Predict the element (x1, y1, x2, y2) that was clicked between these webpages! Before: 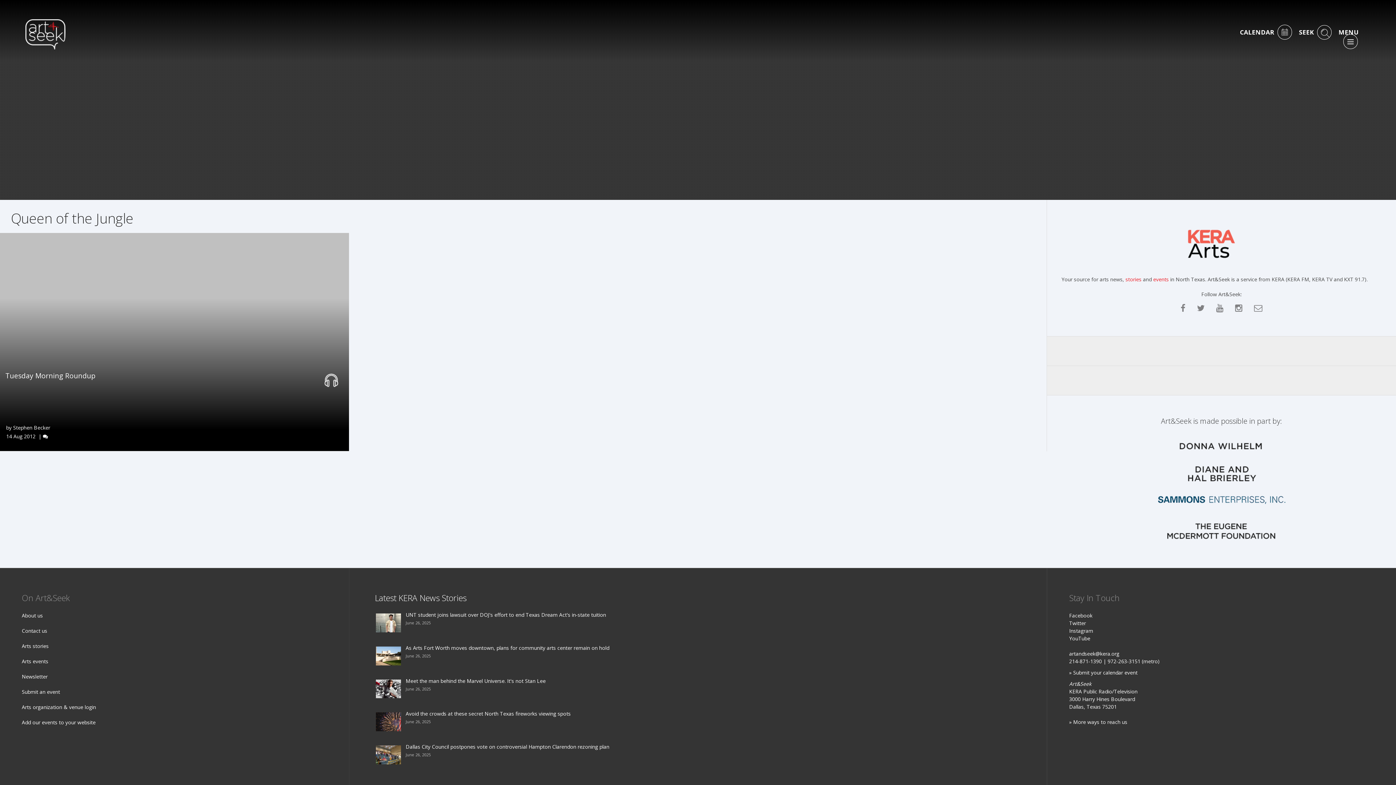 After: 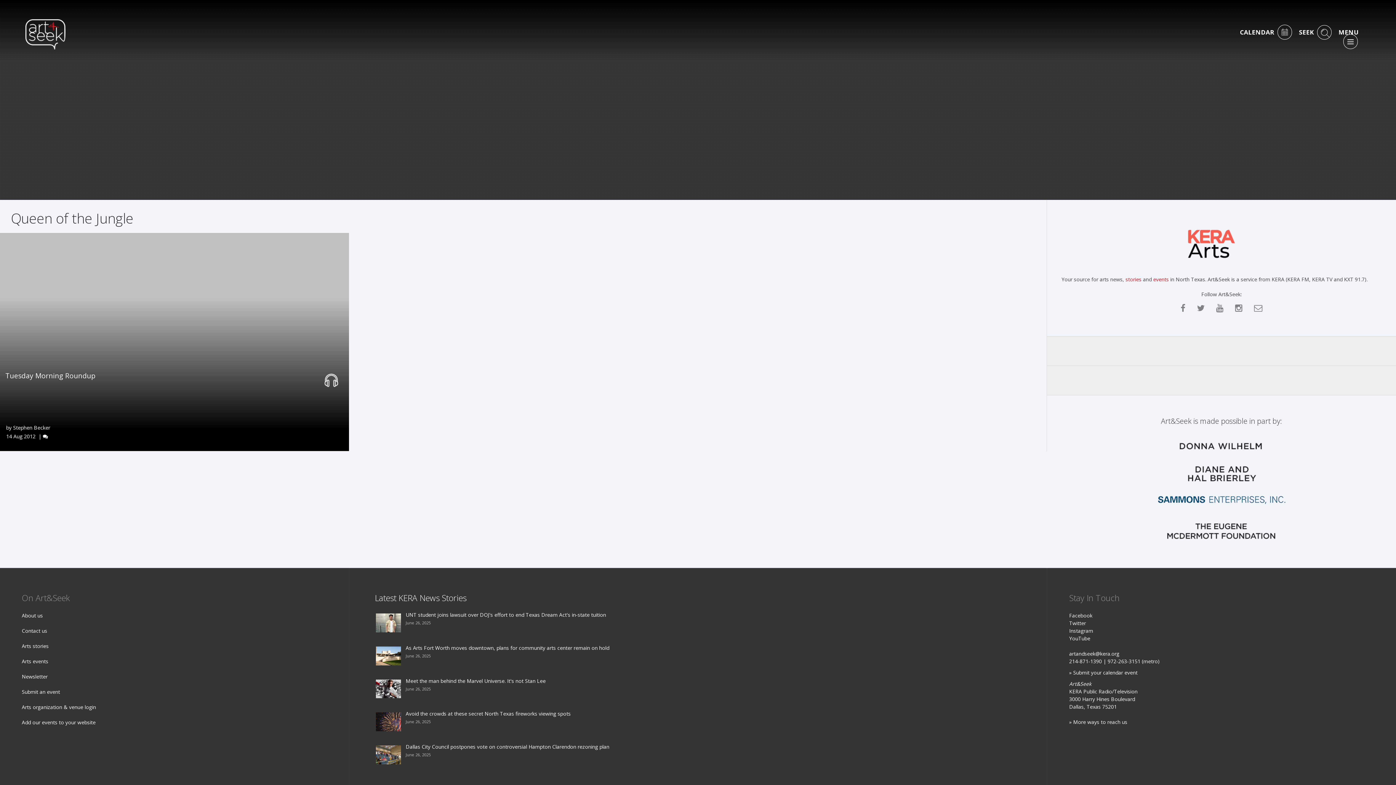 Action: label: Twitter bbox: (1069, 620, 1086, 626)